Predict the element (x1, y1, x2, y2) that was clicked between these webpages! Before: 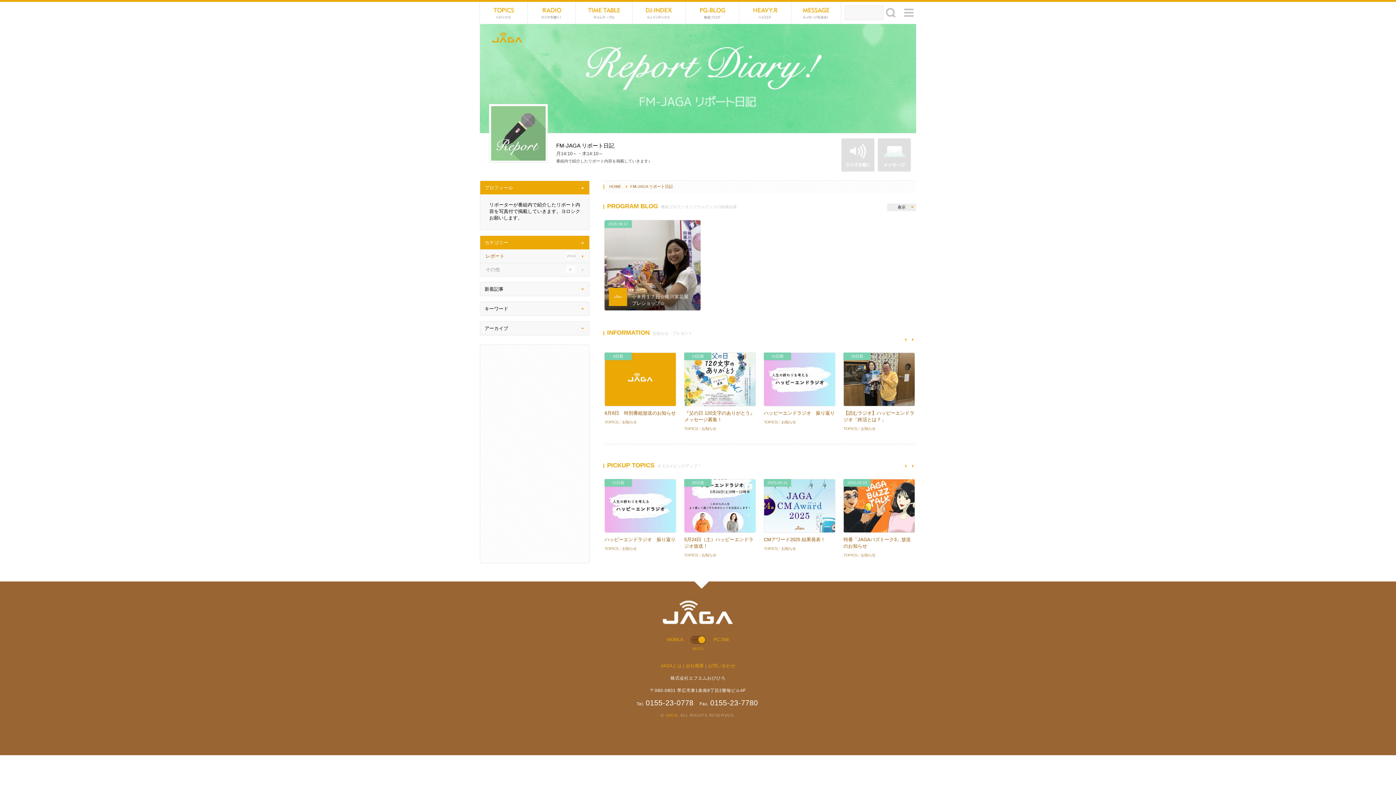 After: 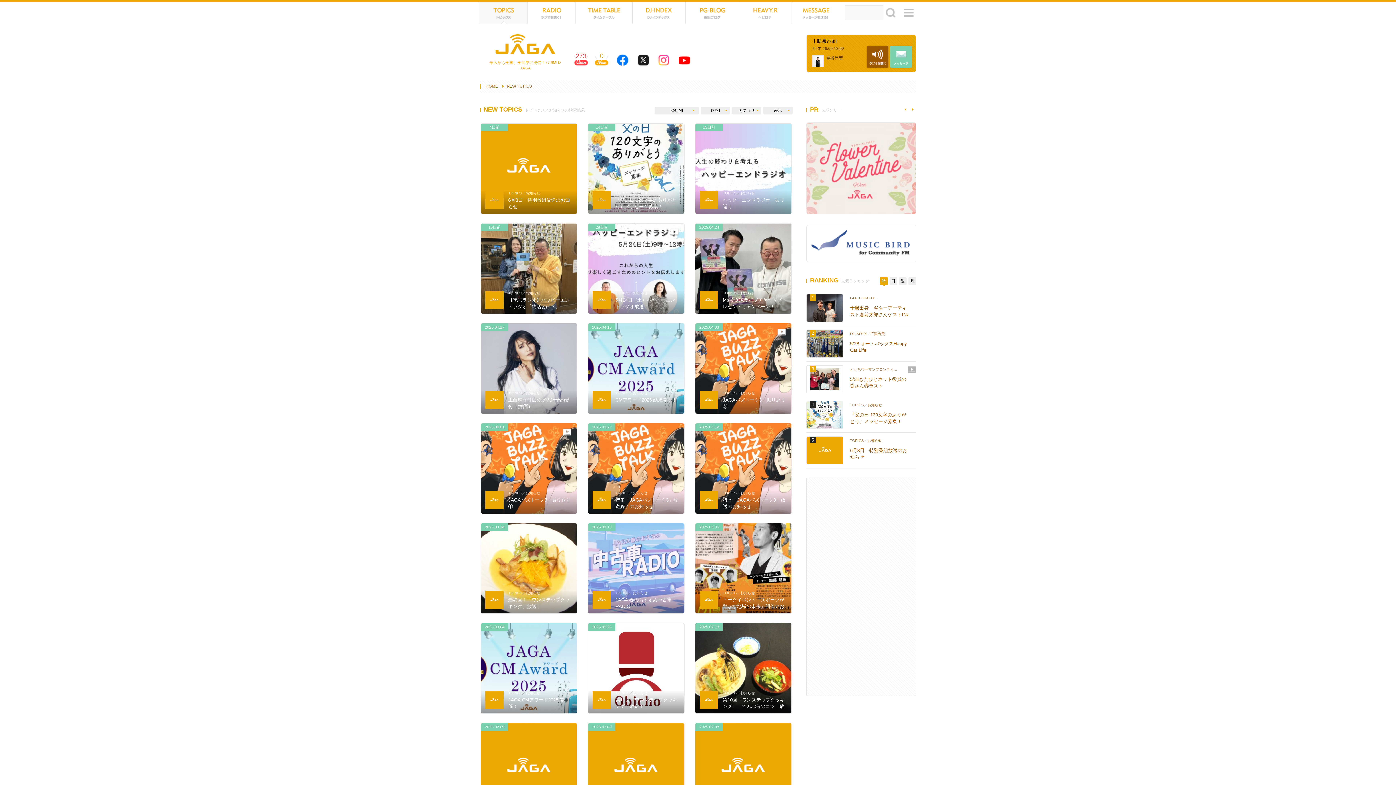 Action: label: お知らせ bbox: (622, 547, 636, 551)